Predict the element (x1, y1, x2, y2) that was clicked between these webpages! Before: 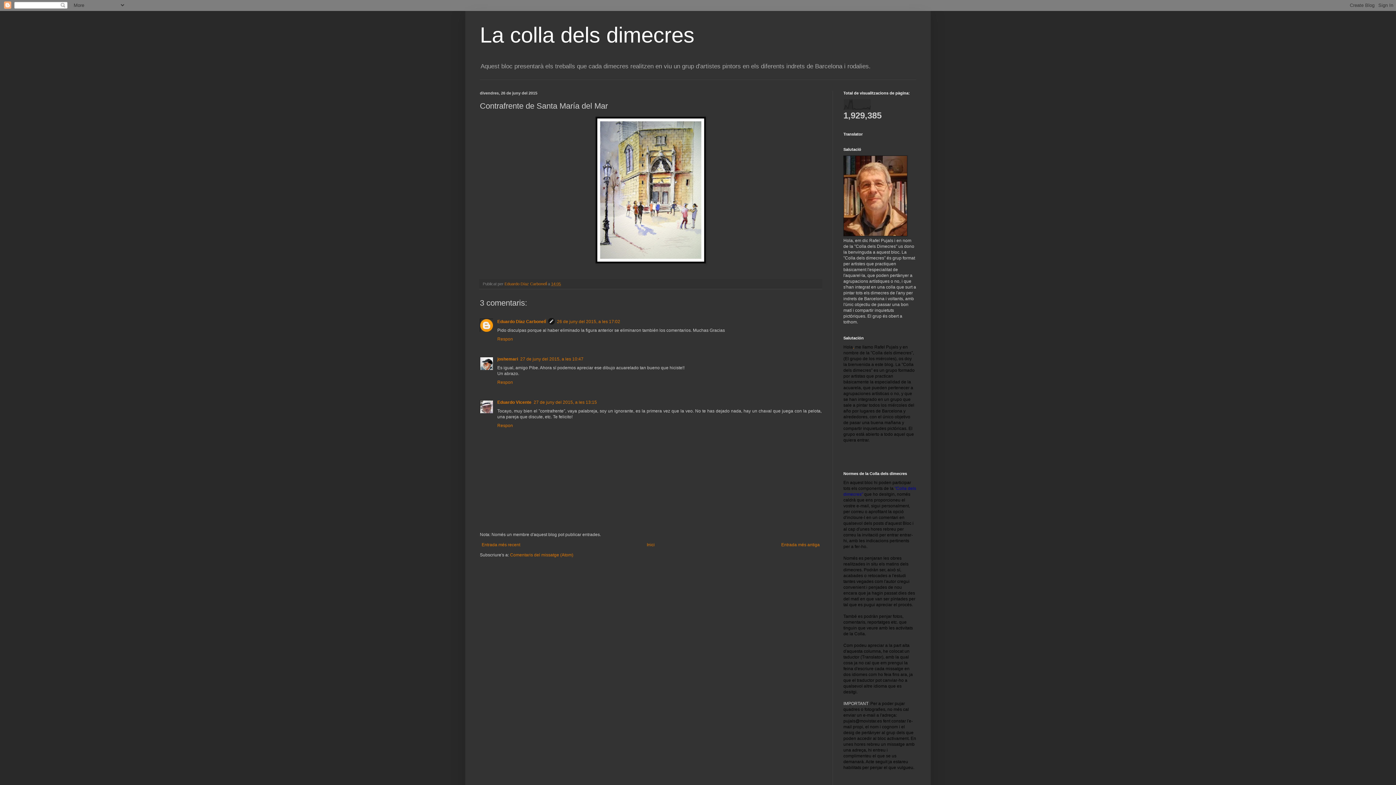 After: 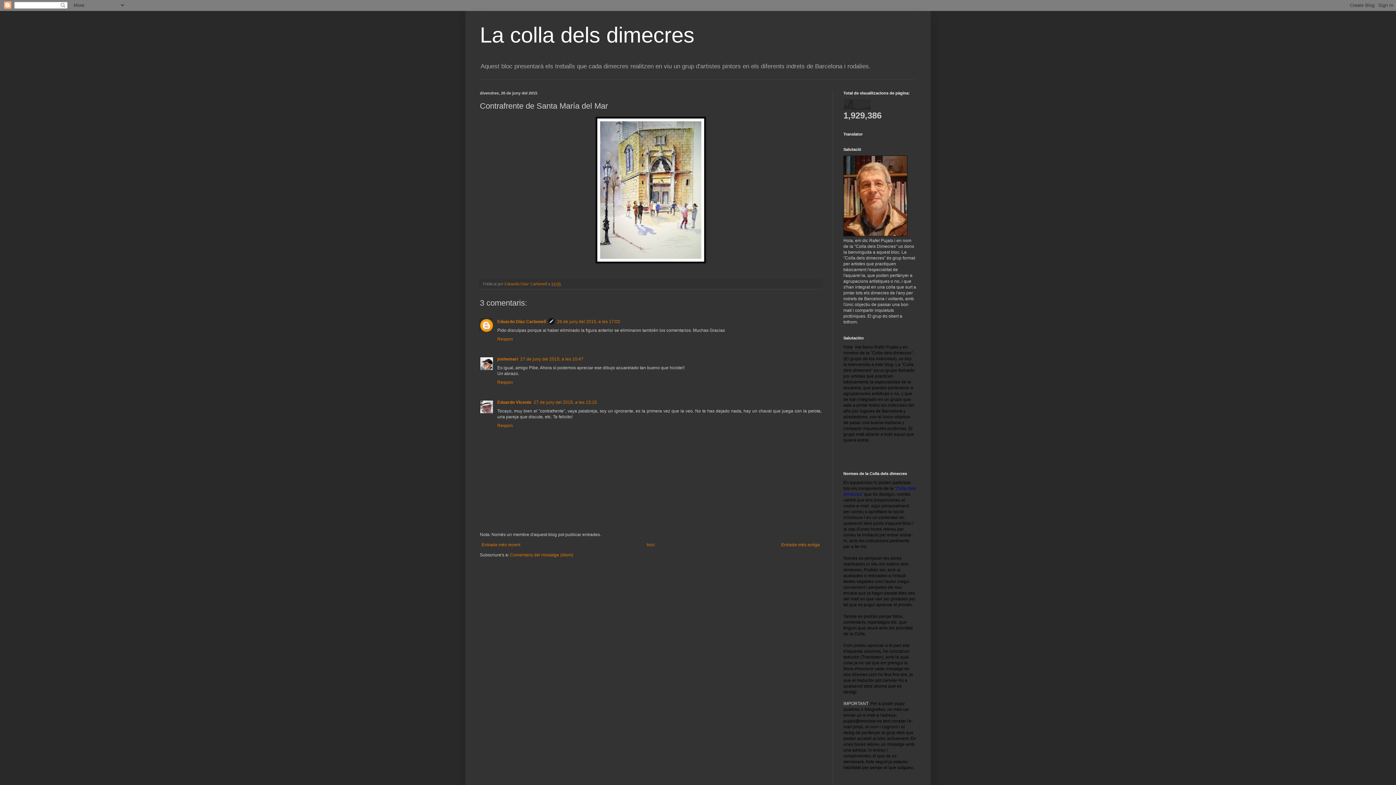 Action: bbox: (551, 281, 561, 286) label: 14:05